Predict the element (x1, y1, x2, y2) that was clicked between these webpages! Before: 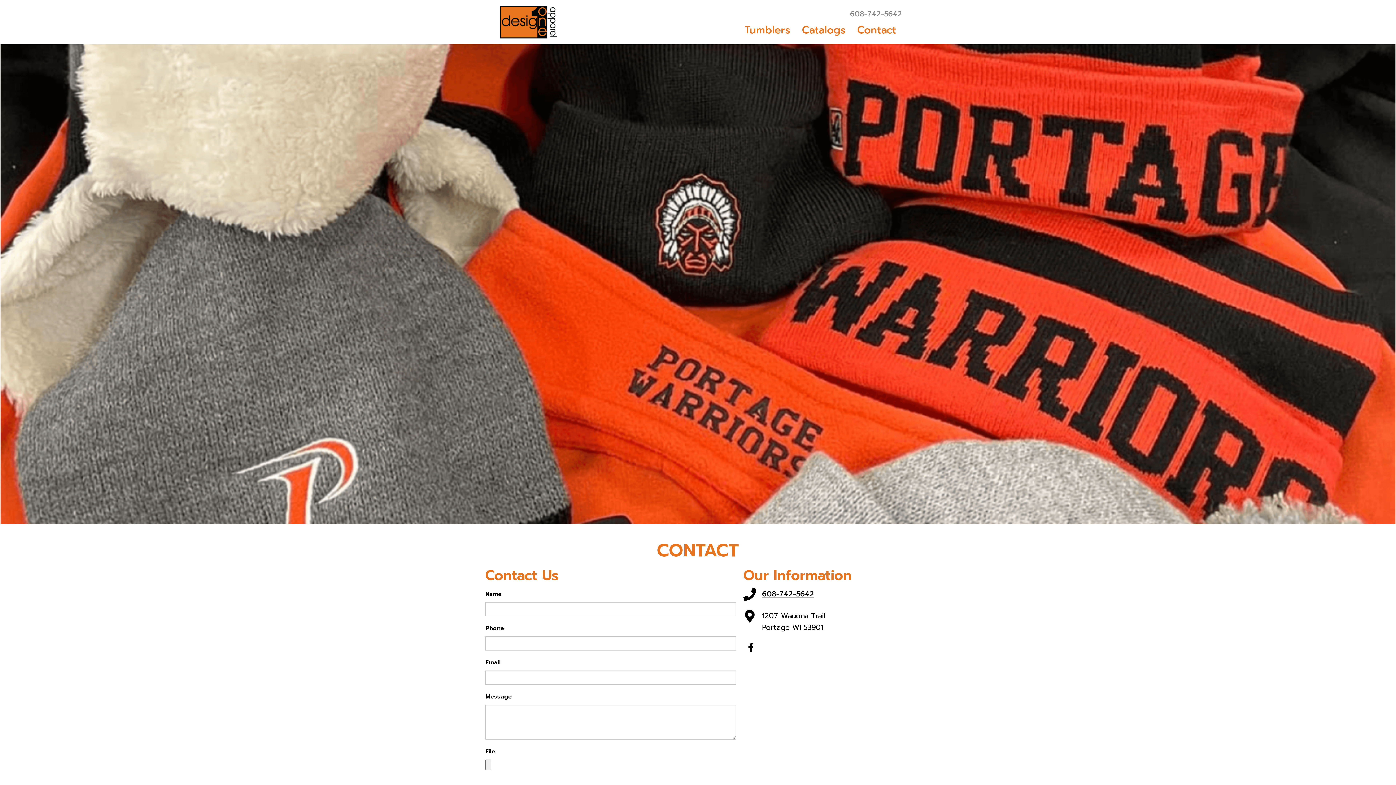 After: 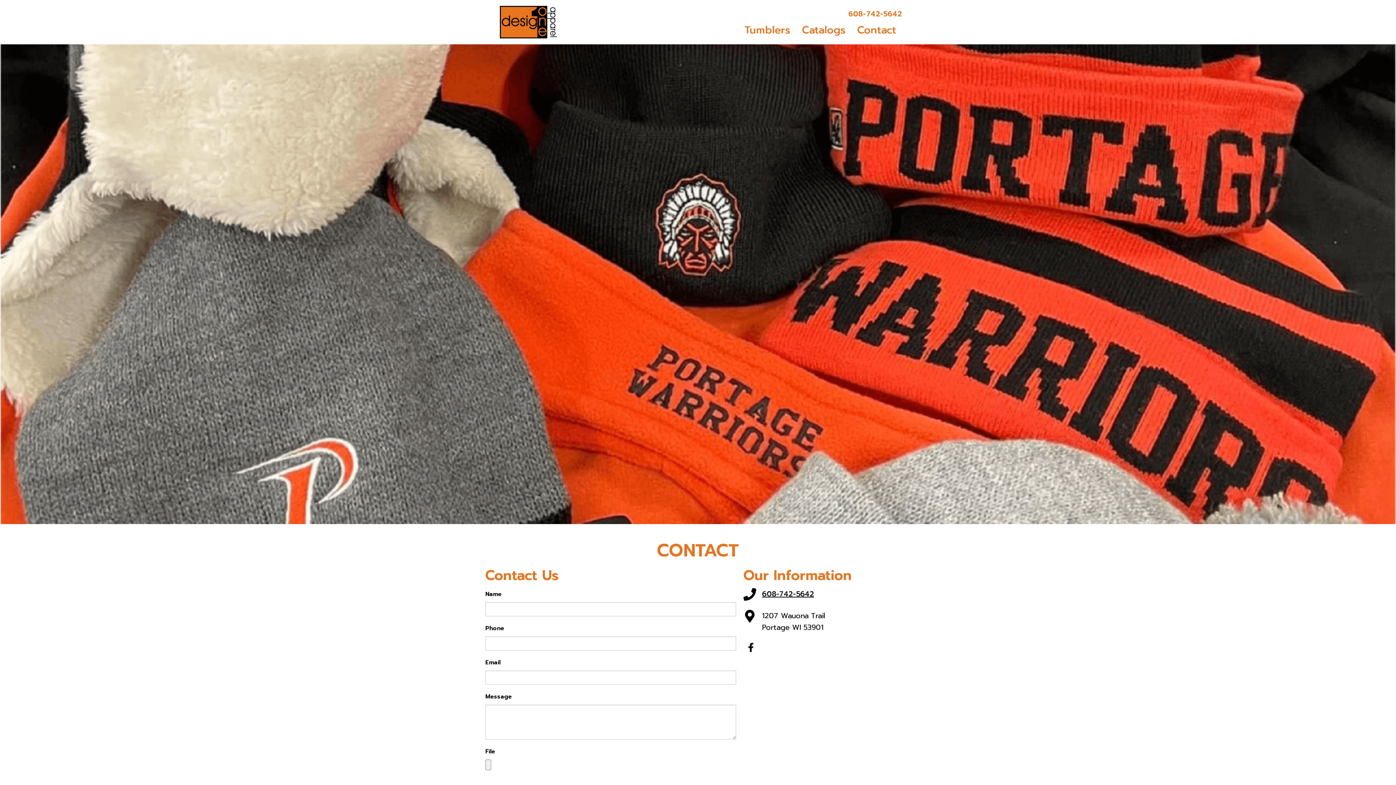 Action: label: 608-742-5642 bbox: (850, 8, 902, 19)